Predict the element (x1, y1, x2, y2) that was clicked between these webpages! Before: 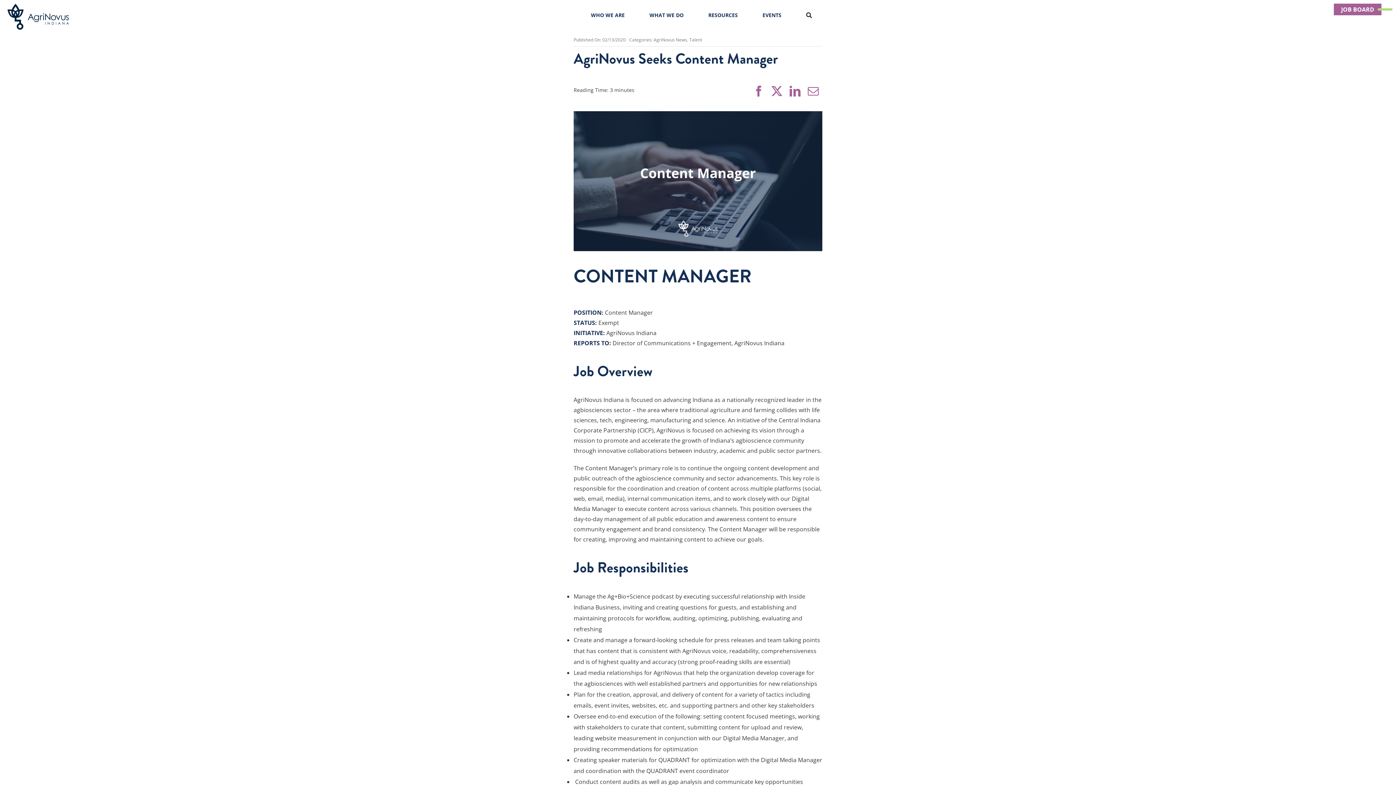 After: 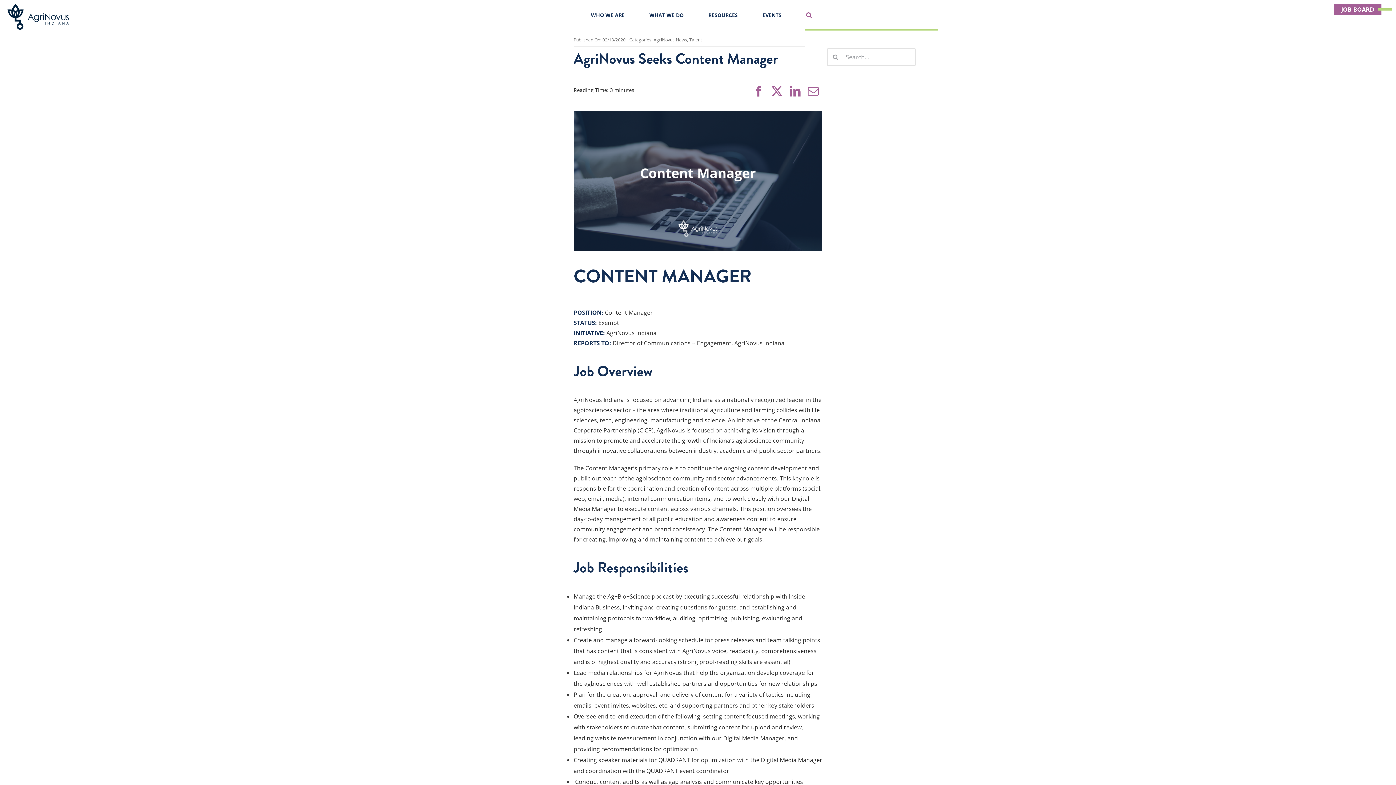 Action: label: Search bbox: (804, 8, 813, 22)